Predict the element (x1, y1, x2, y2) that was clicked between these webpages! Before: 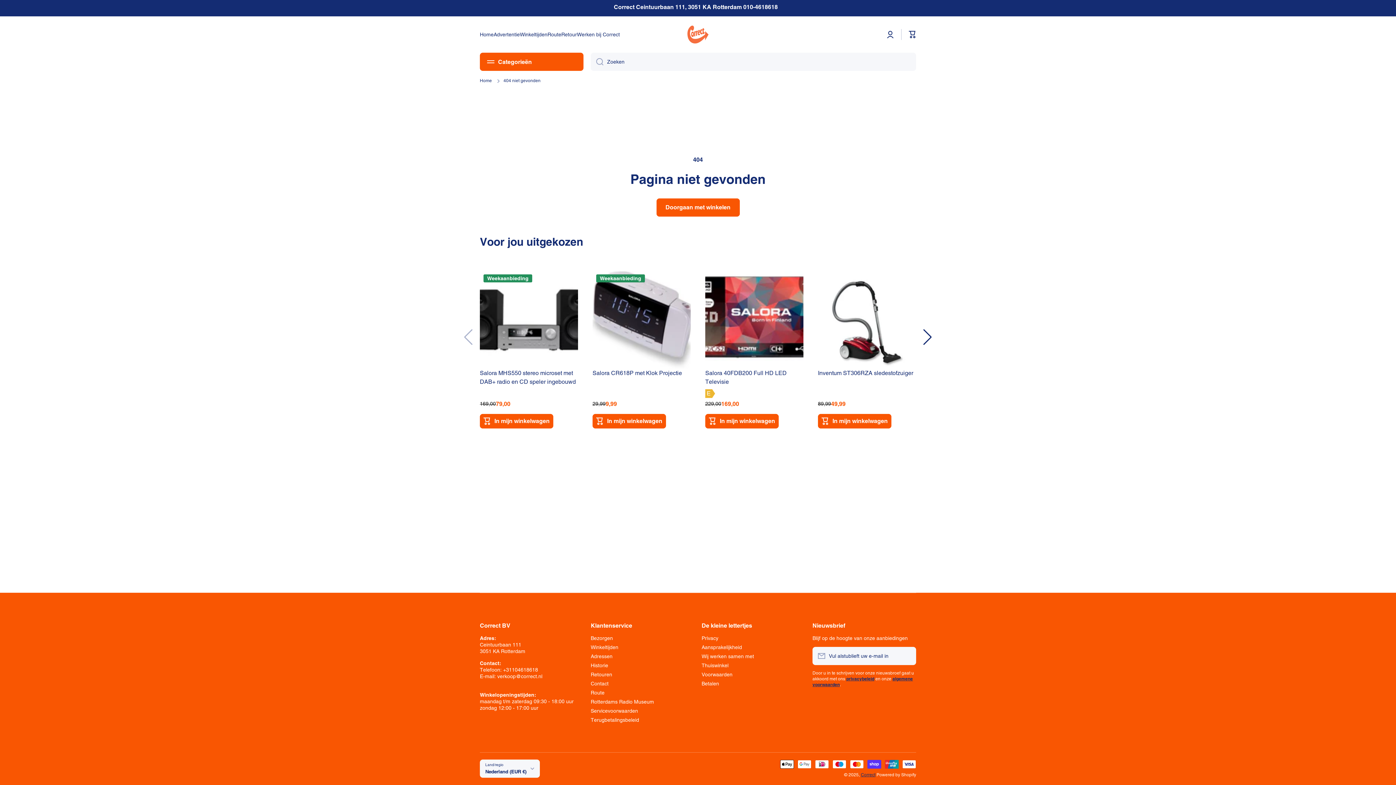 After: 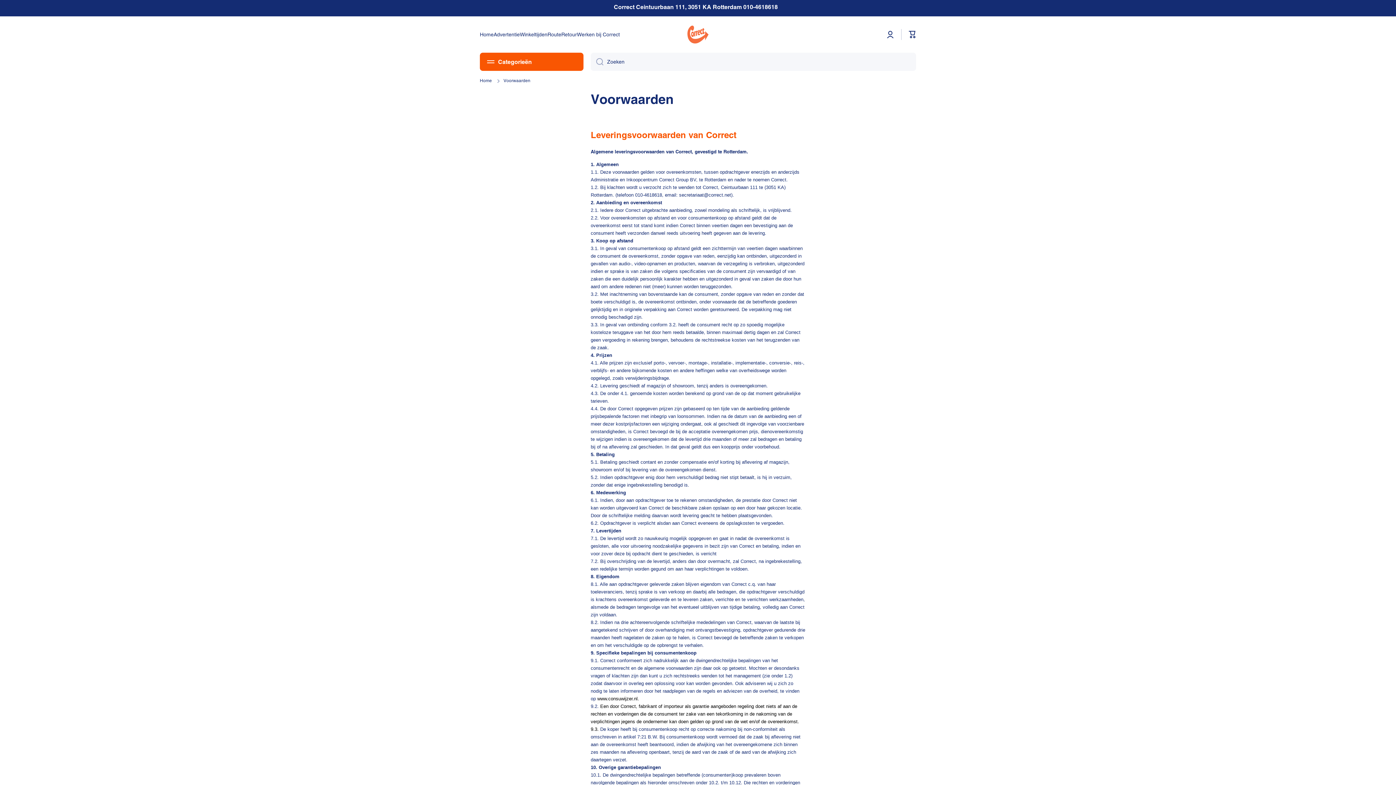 Action: label: Voorwaarden bbox: (701, 669, 732, 678)